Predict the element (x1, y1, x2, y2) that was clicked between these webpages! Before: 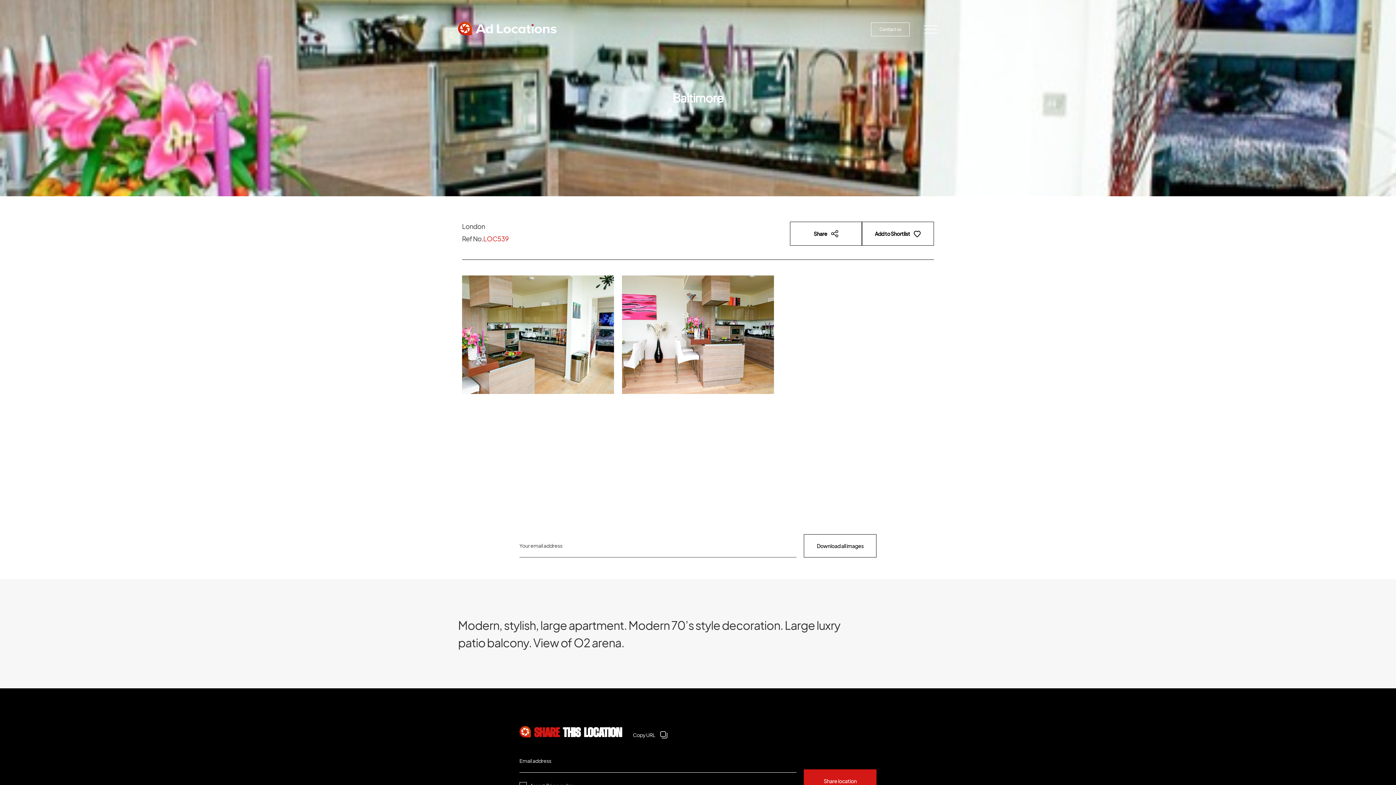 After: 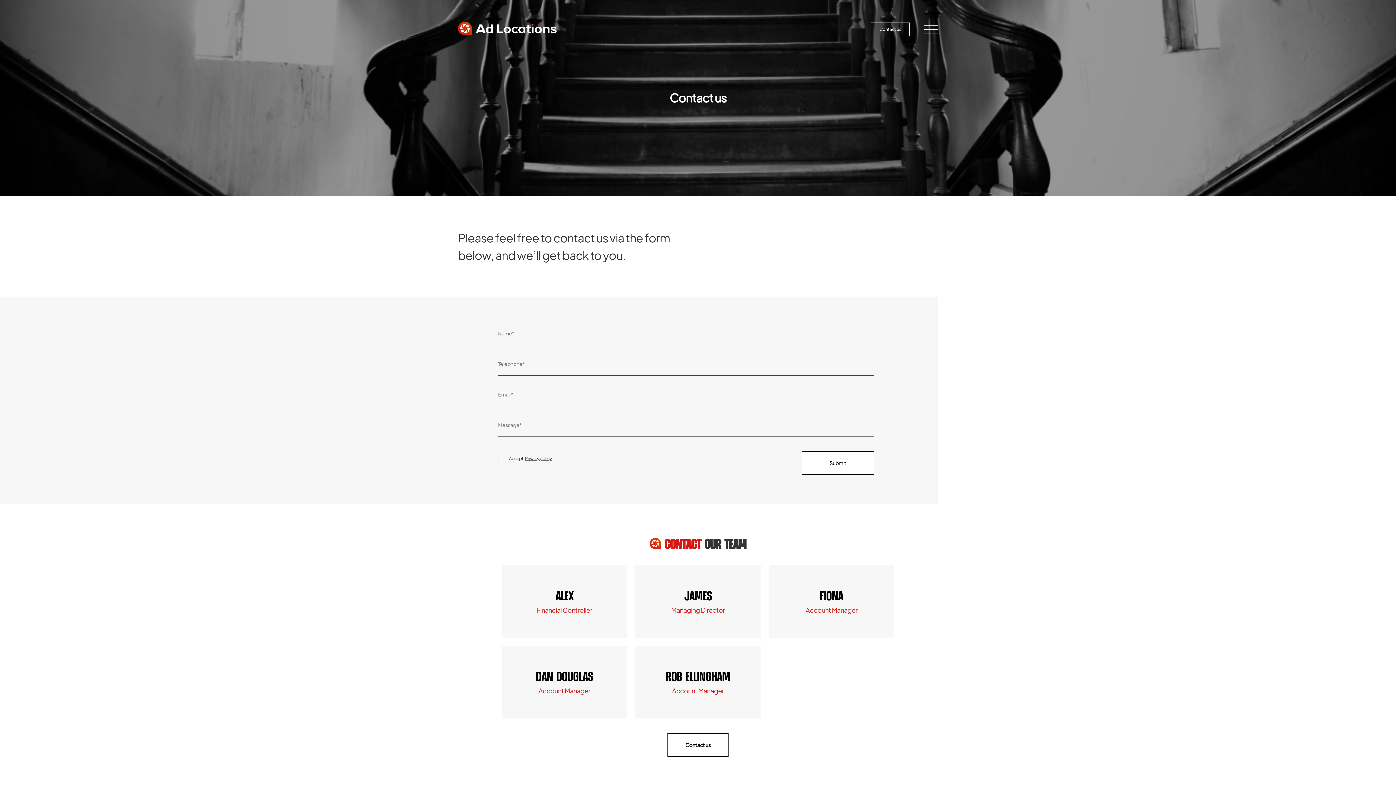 Action: label: Contact us bbox: (871, 22, 909, 36)